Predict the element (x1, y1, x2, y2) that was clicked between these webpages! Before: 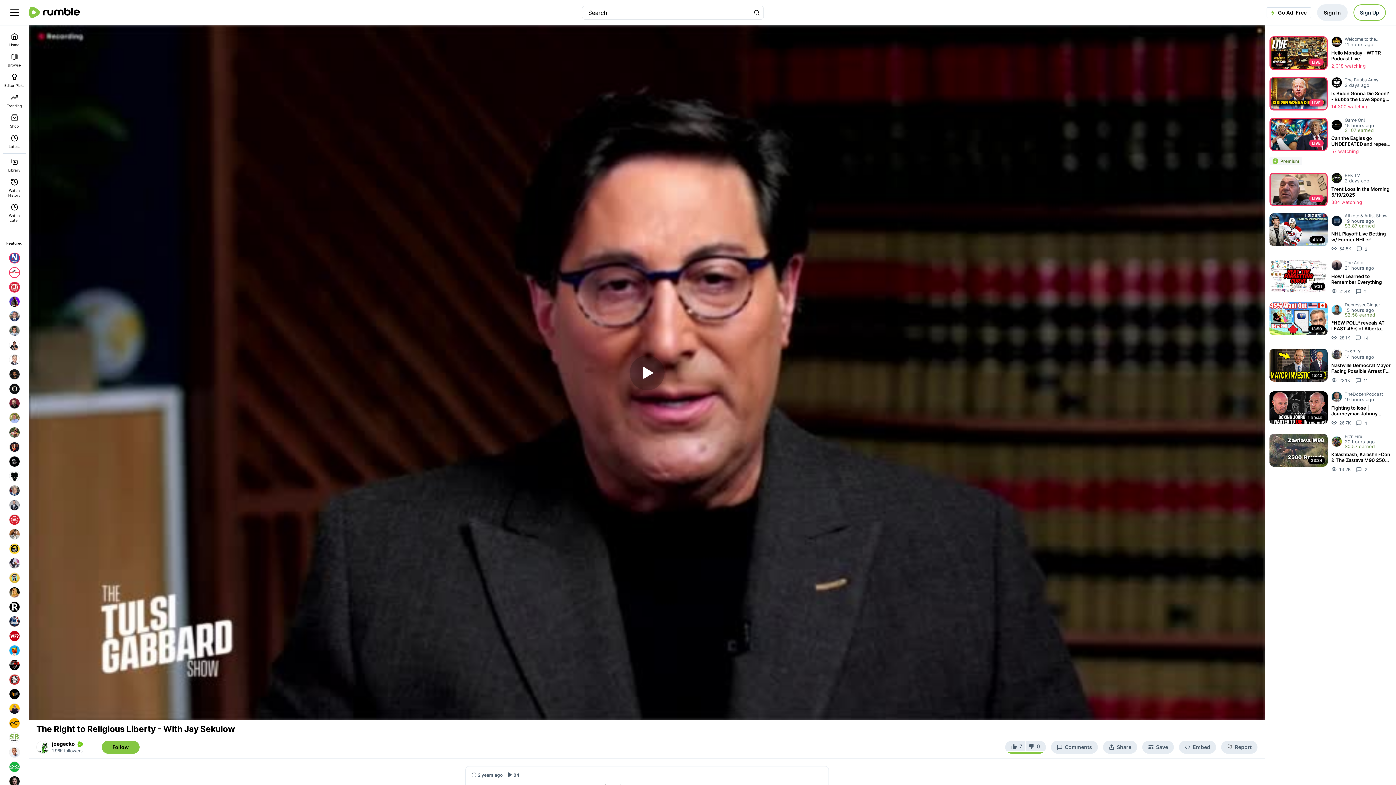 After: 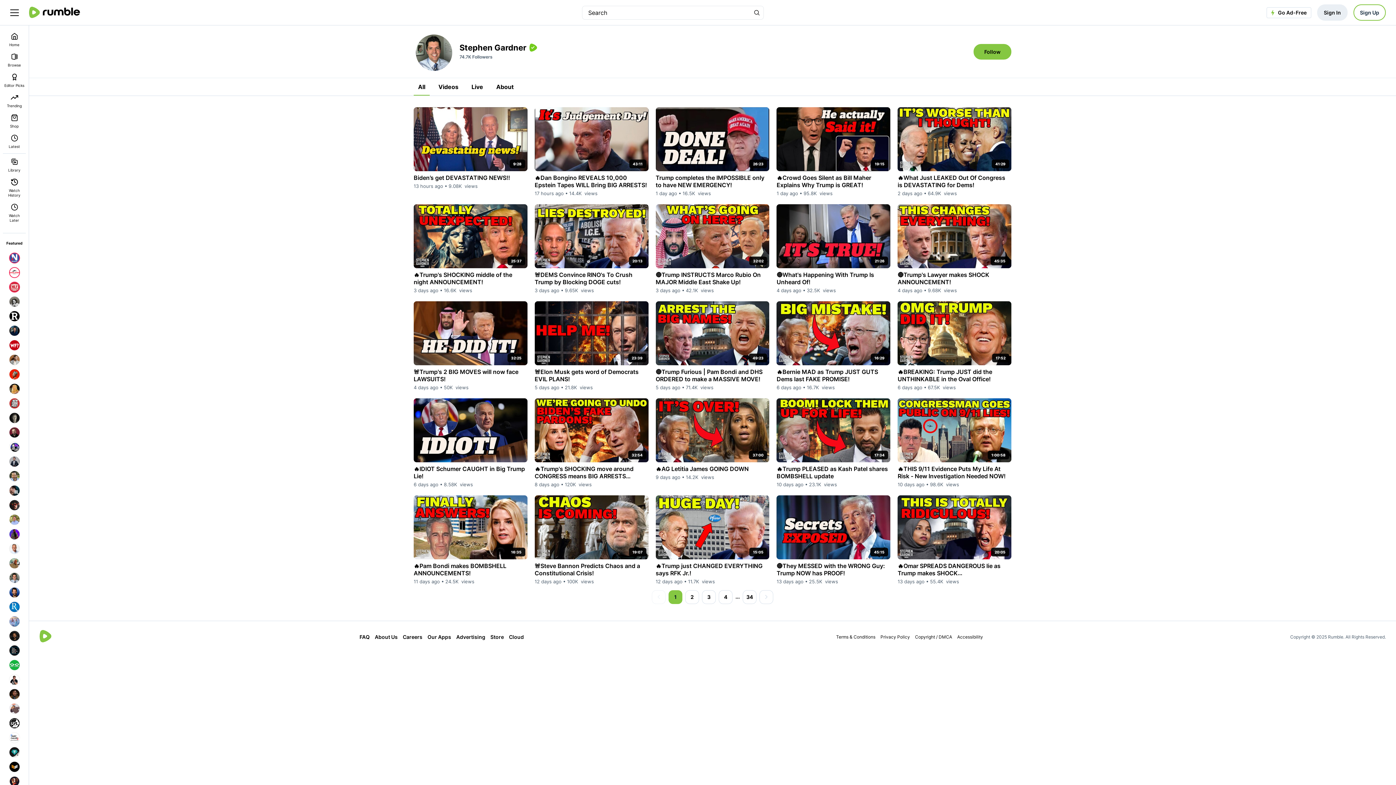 Action: bbox: (7, 323, 21, 338)